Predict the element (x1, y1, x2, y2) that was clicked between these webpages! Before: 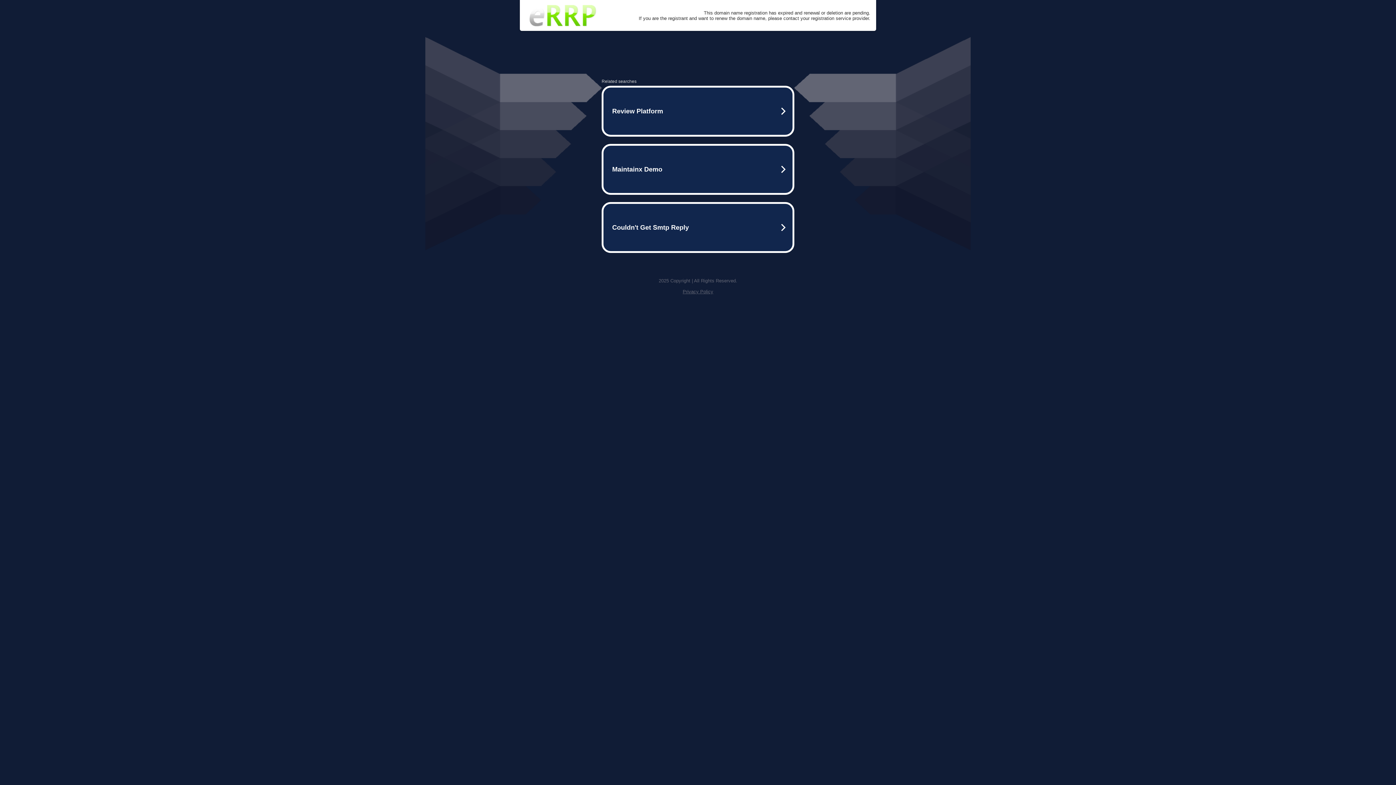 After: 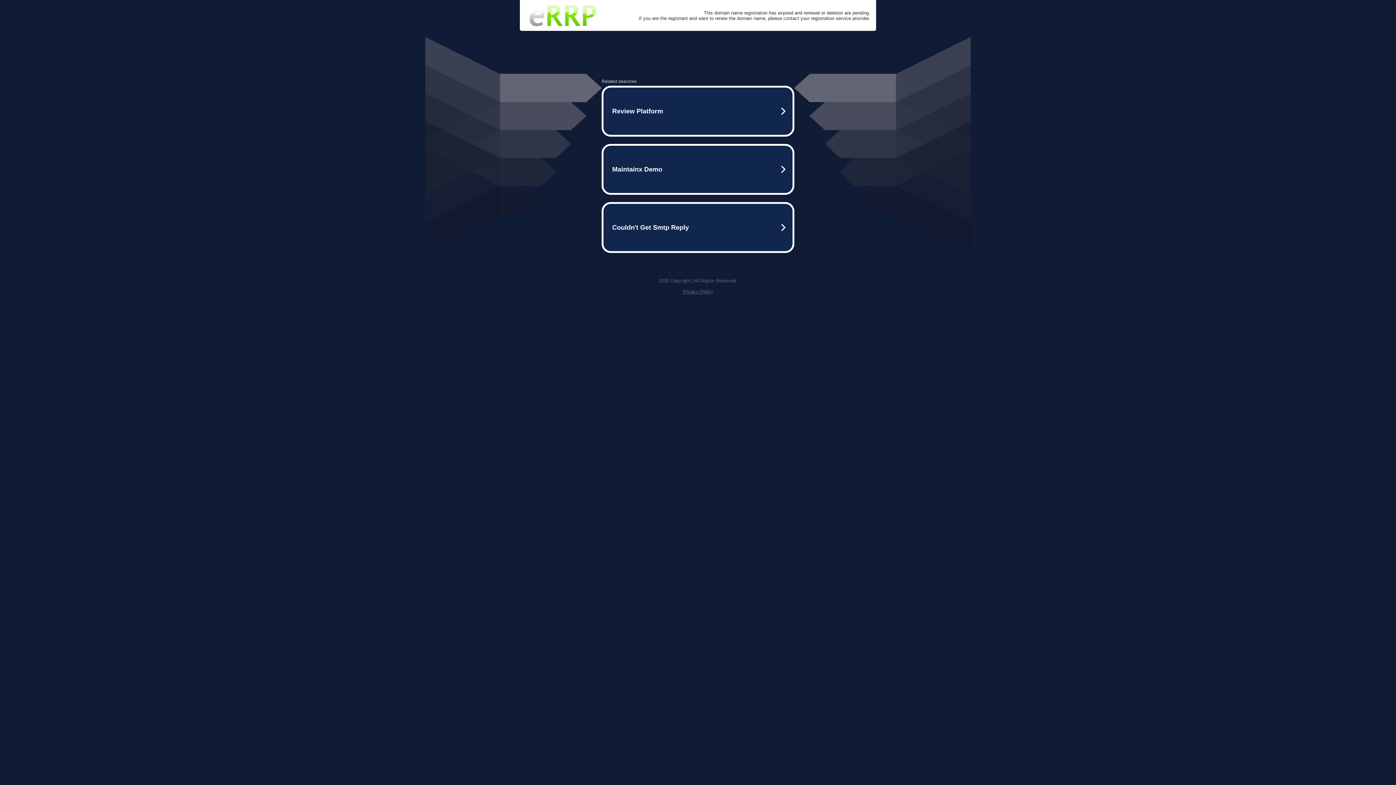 Action: bbox: (525, 0, 600, 30)